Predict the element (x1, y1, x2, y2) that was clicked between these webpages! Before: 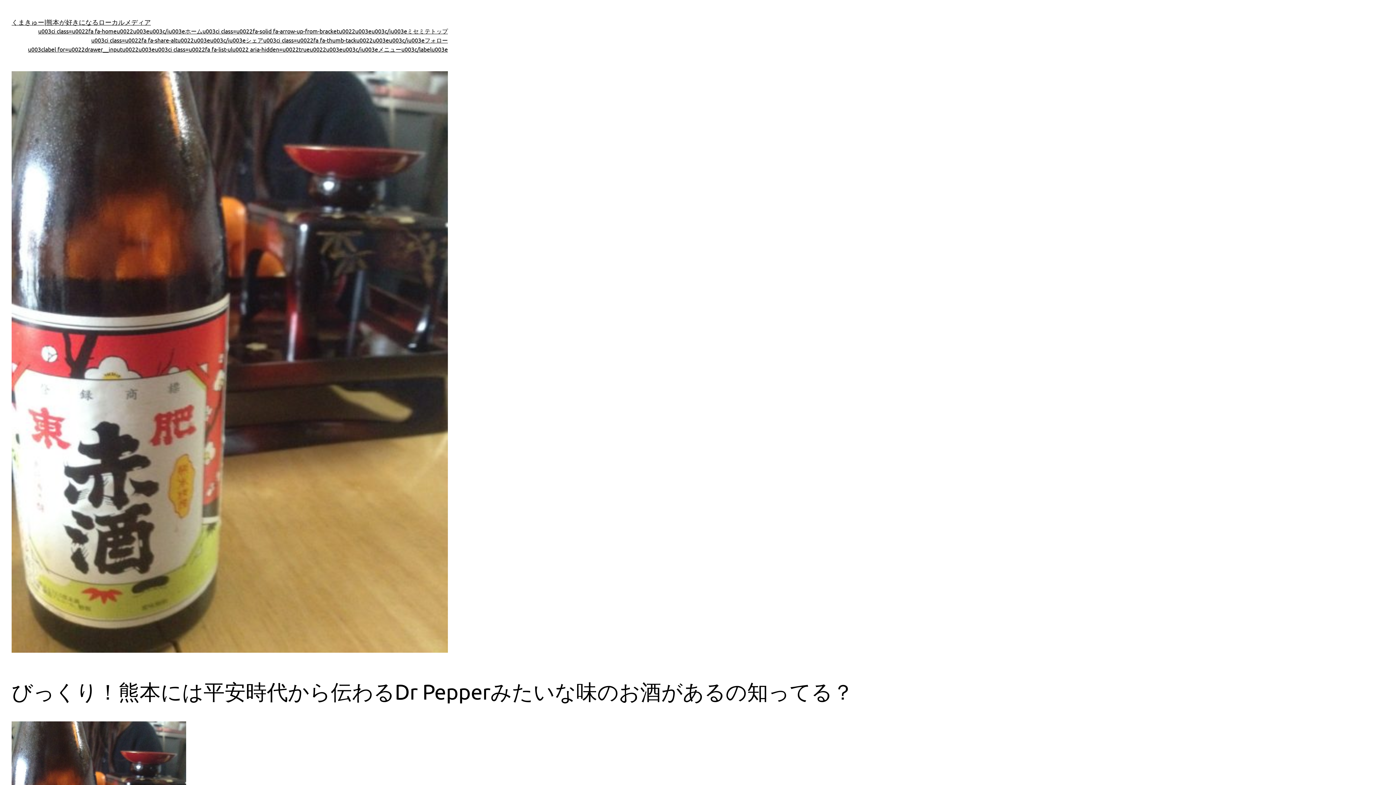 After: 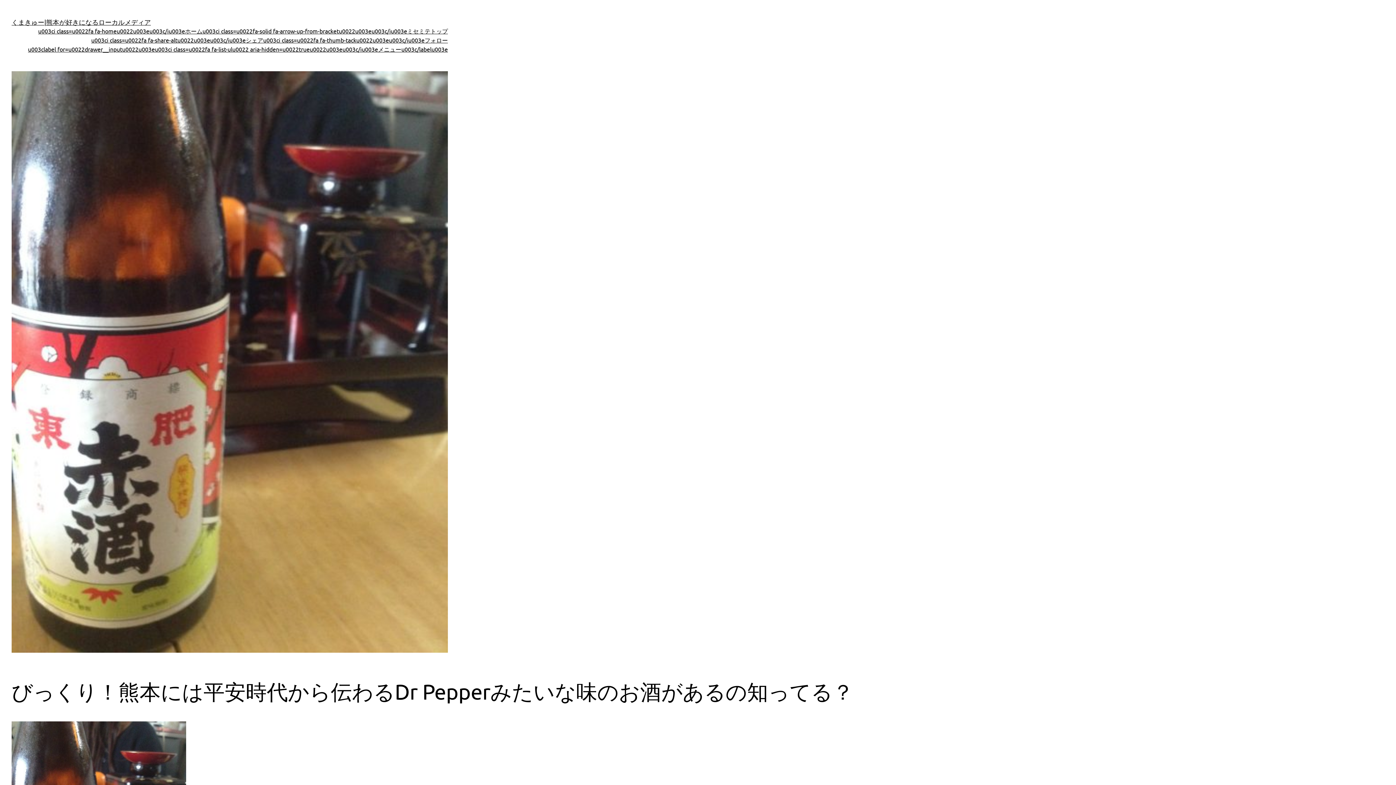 Action: label: u003ci class=u0022fa fa-thumb-tacku0022u003eu003c/iu003eフォロー bbox: (263, 35, 448, 44)